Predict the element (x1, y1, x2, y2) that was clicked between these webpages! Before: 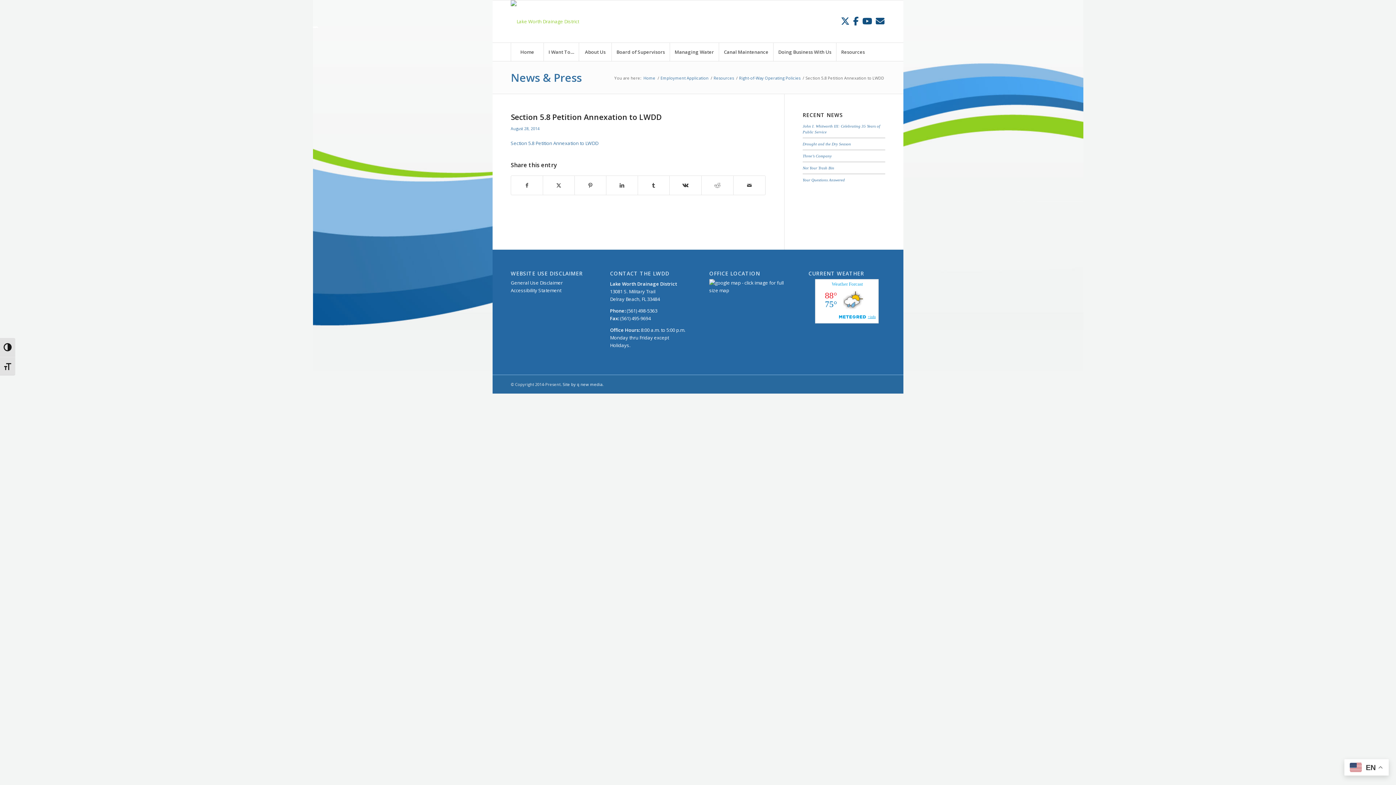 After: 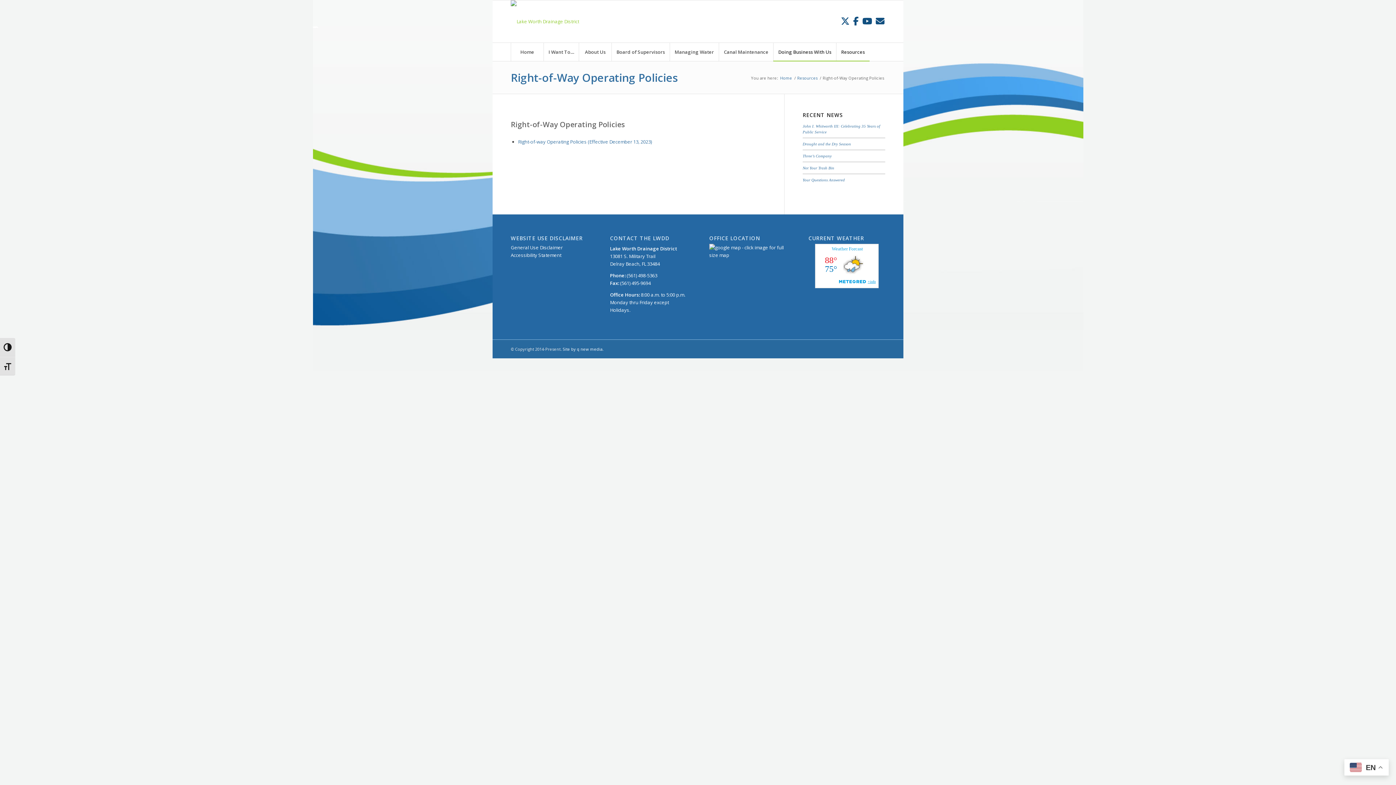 Action: label: Right-of-Way Operating Policies bbox: (738, 75, 801, 80)